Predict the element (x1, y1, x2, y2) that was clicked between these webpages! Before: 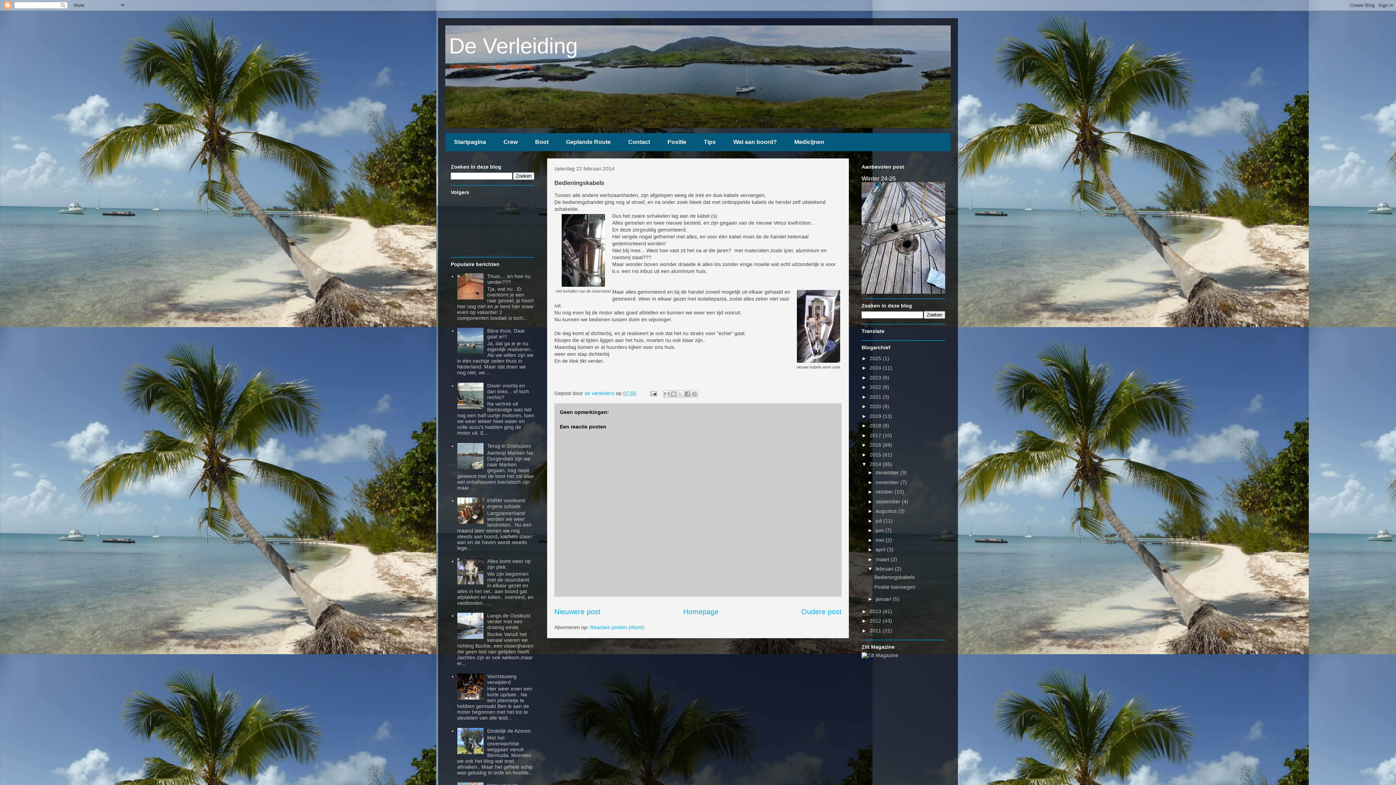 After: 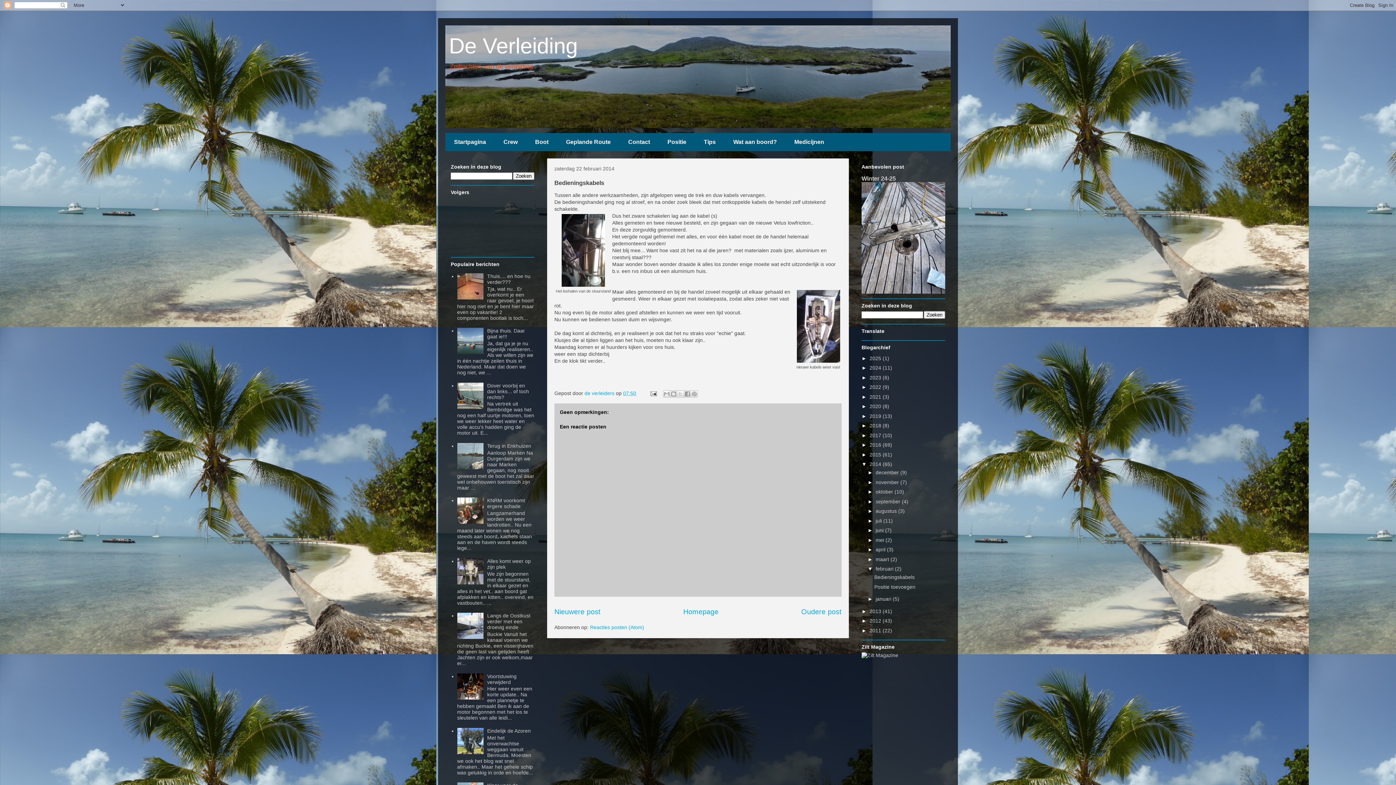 Action: label: ►   bbox: (867, 518, 875, 523)